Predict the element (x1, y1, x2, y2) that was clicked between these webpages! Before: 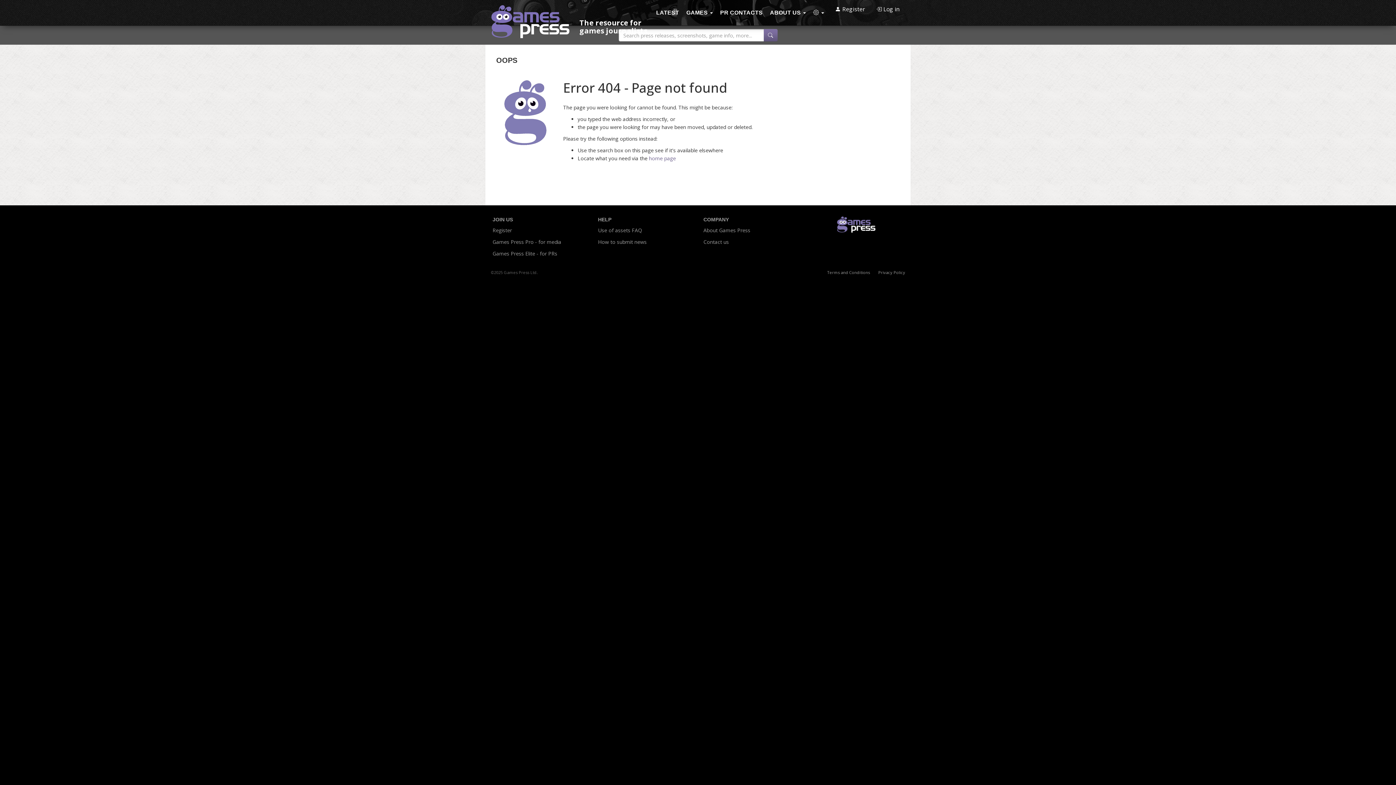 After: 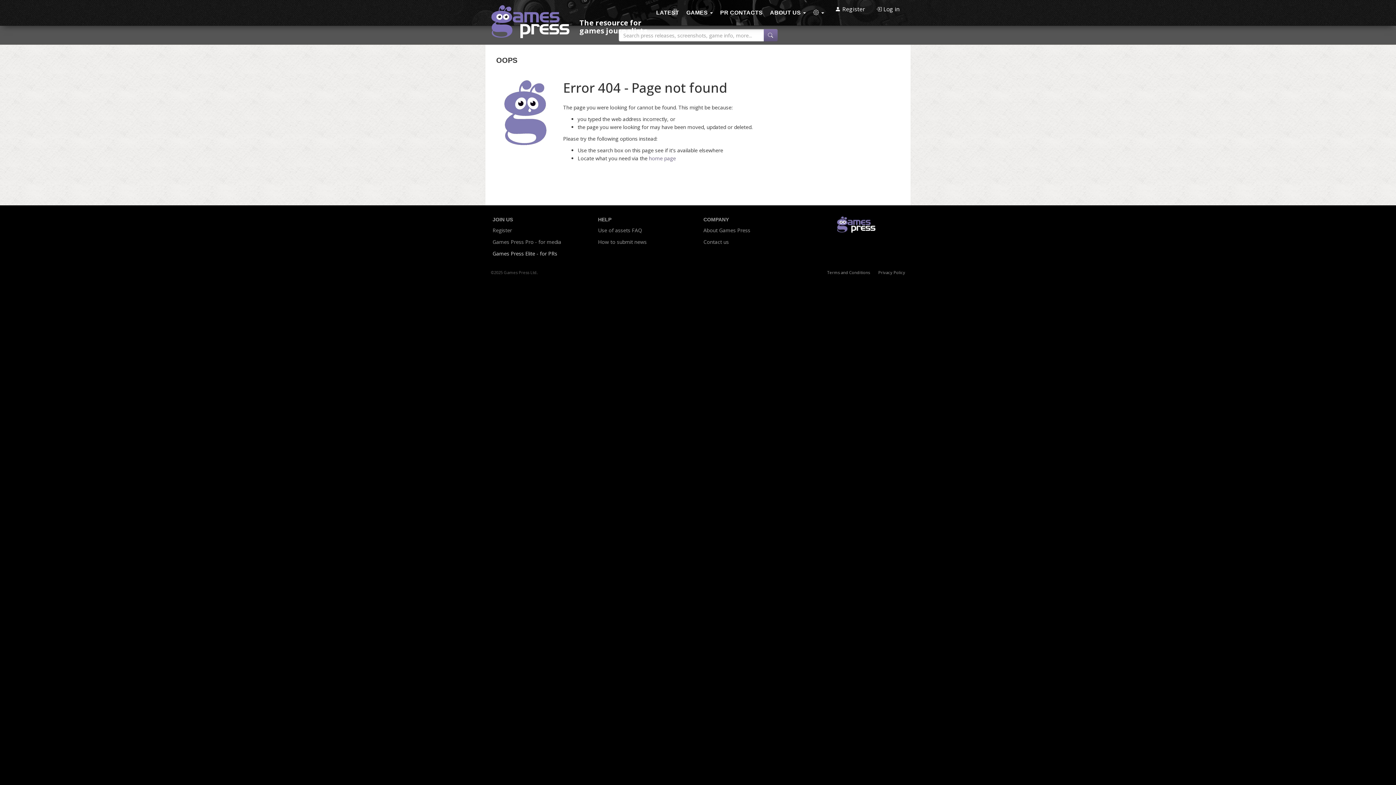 Action: bbox: (492, 249, 557, 257) label: Games Press Elite - for PRs